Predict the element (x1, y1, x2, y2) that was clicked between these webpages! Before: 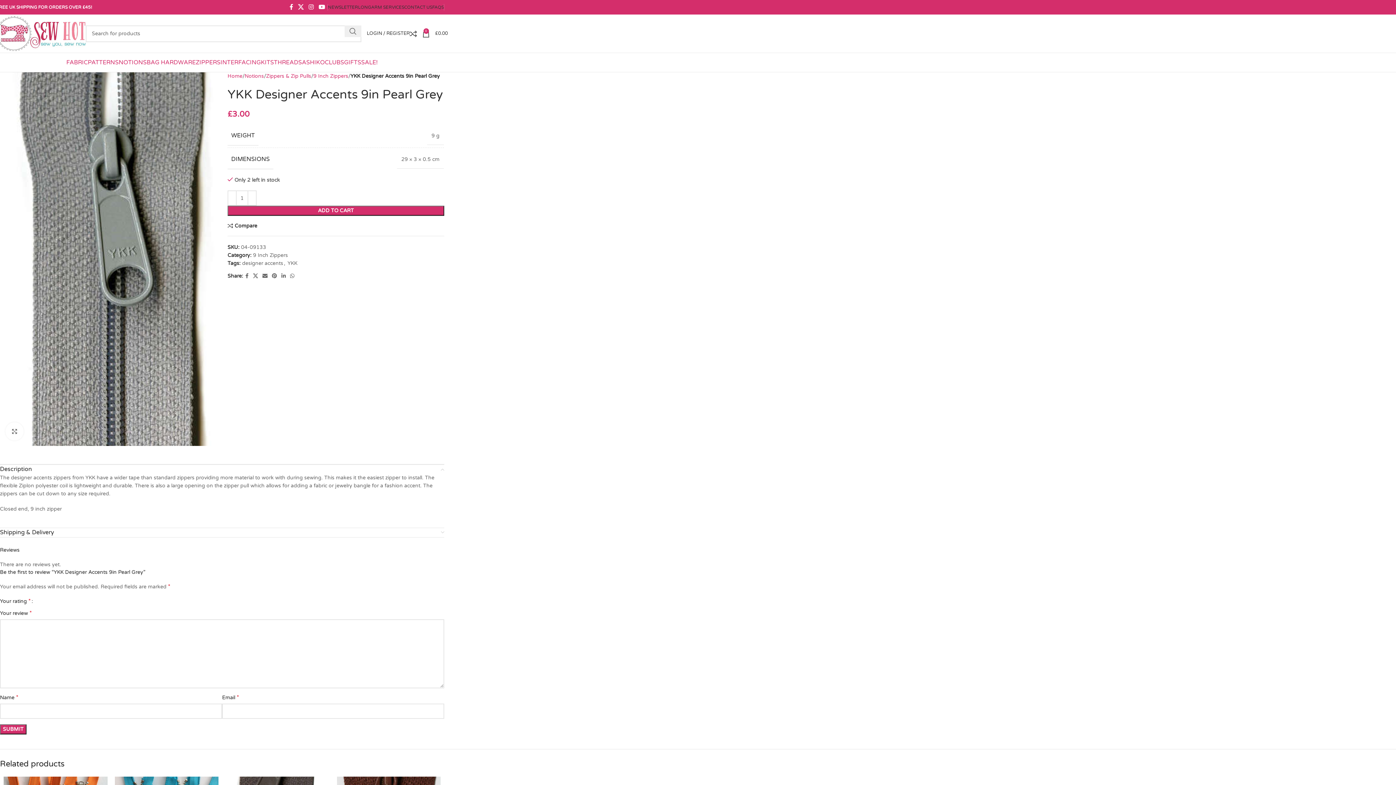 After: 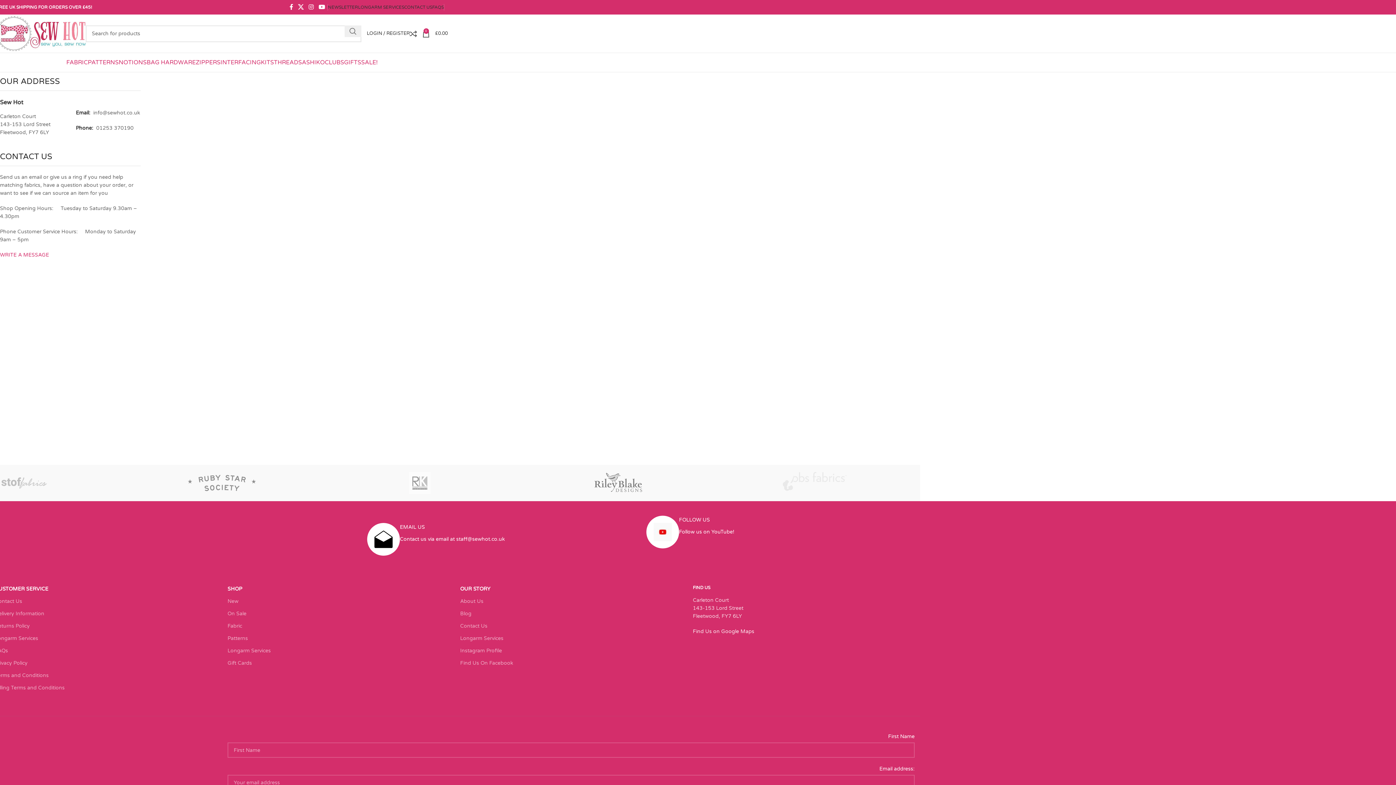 Action: bbox: (404, 0, 432, 14) label: CONTACT US